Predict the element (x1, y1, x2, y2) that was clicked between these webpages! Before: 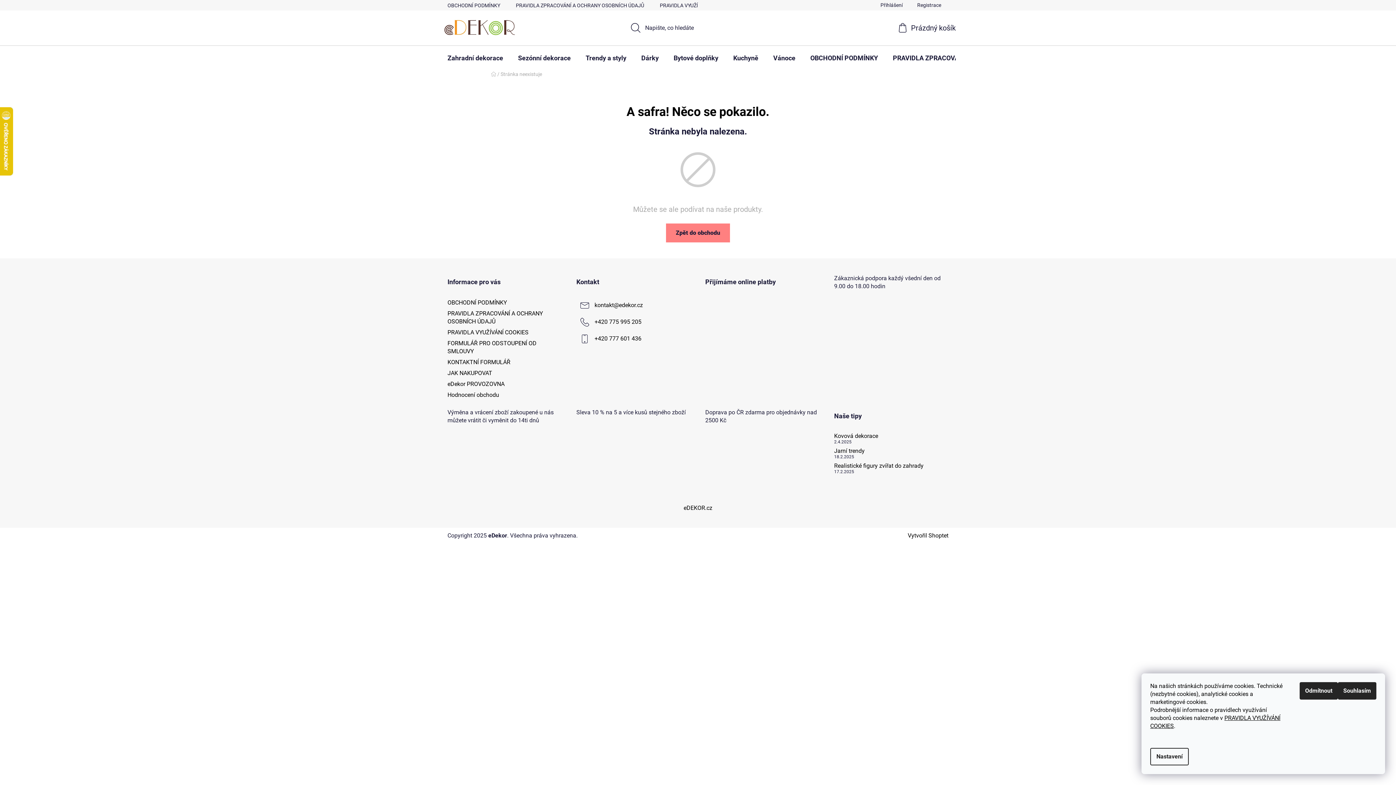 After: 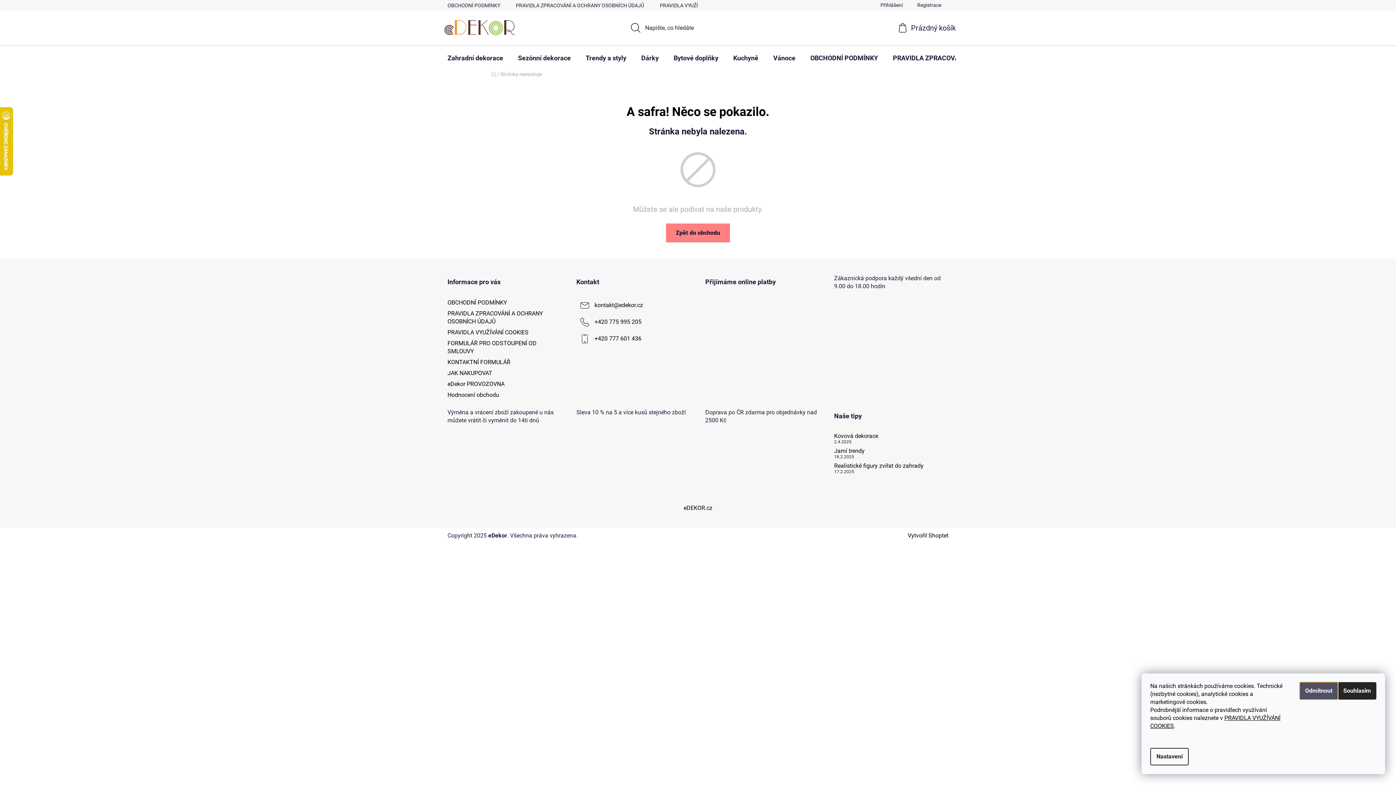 Action: bbox: (1300, 682, 1338, 700) label: Odmítnout